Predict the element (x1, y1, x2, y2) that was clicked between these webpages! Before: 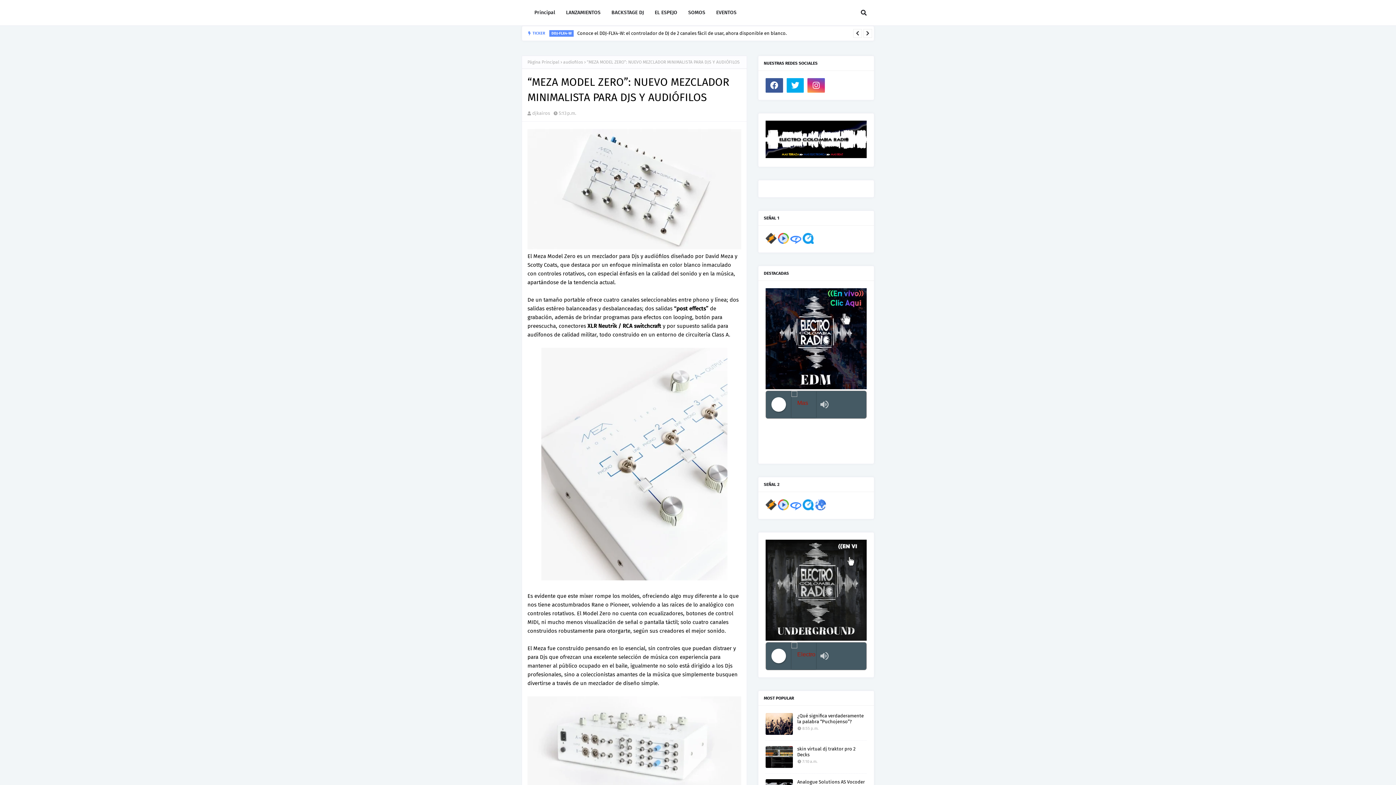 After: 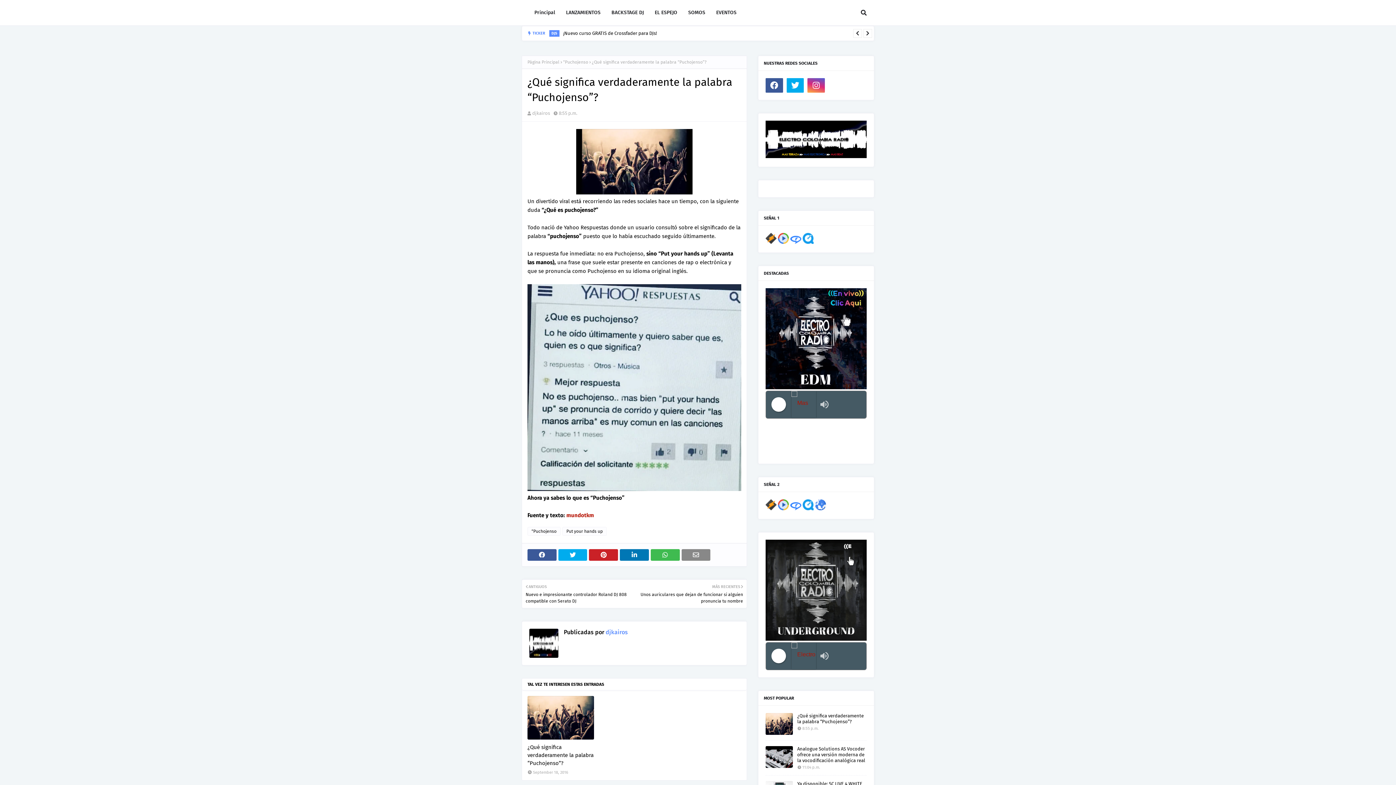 Action: bbox: (797, 713, 866, 725) label: ¿Qué significa verdaderamente la palabra “Puchojenso”?